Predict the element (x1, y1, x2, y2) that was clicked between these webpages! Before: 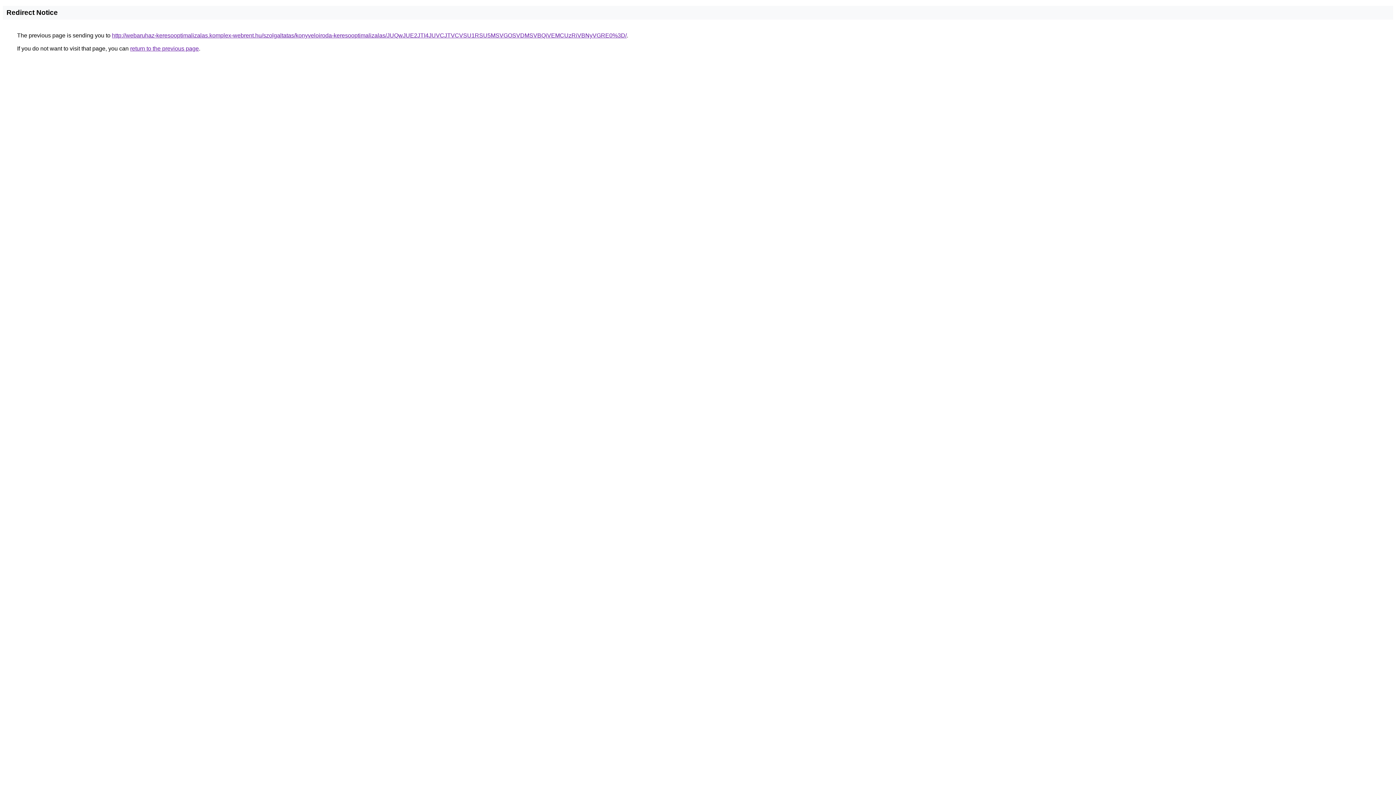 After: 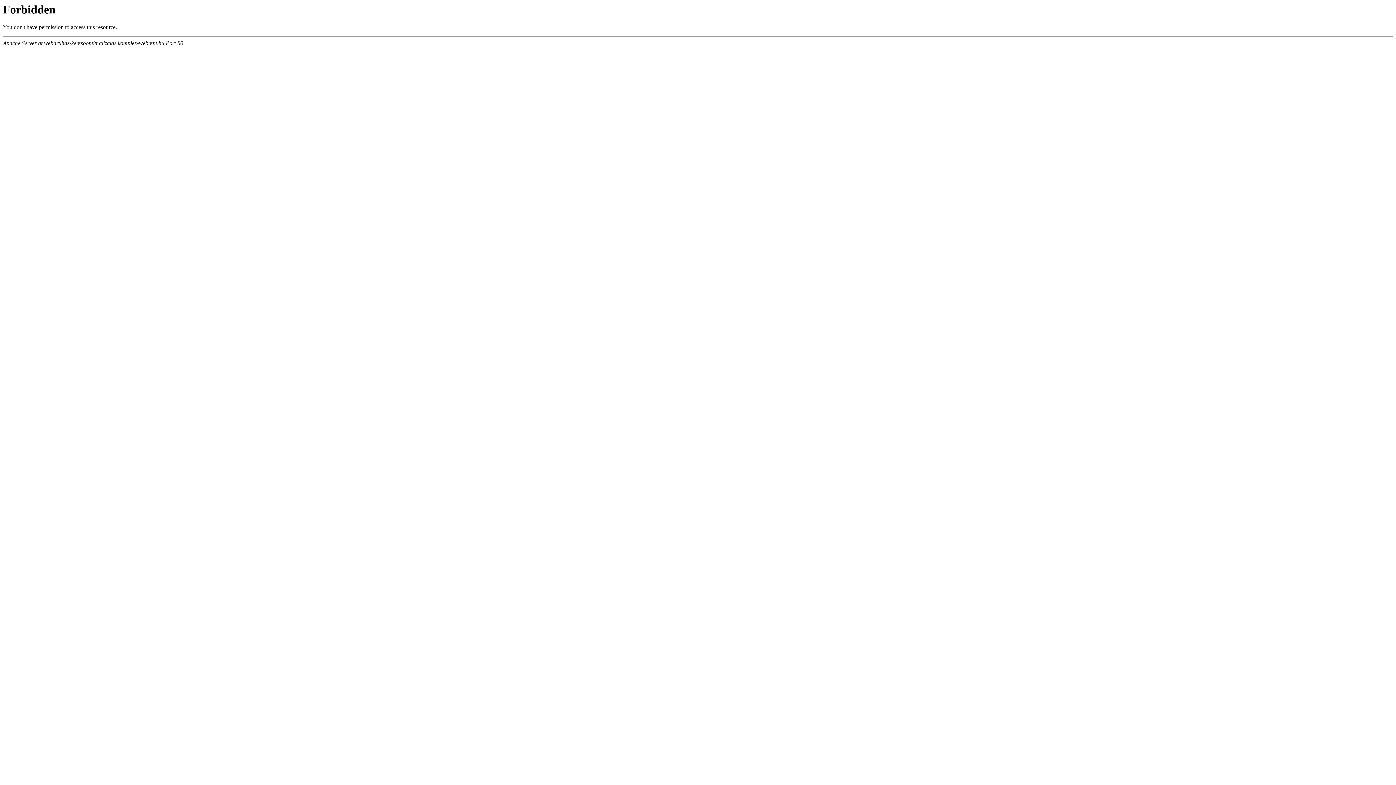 Action: bbox: (112, 32, 626, 38) label: http://webaruhaz-keresooptimalizalas.komplex-webrent.hu/szolgaltatas/konyveloiroda-keresooptimalizalas/JUQwJUE2JTI4JUVCJTVCVSU1RSU5MSVGOSVDMSVBQiVEMCUzRiVBNyVGRE0%3D/